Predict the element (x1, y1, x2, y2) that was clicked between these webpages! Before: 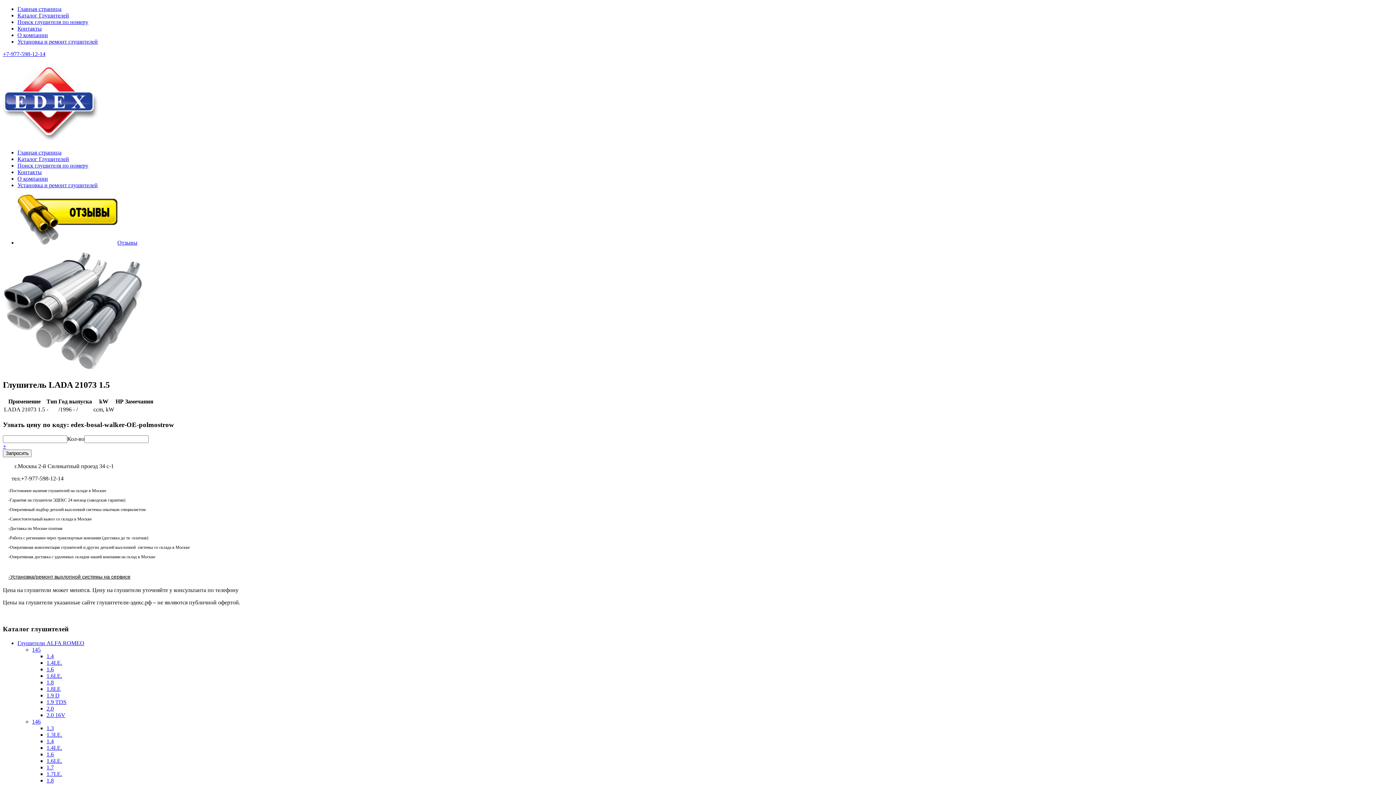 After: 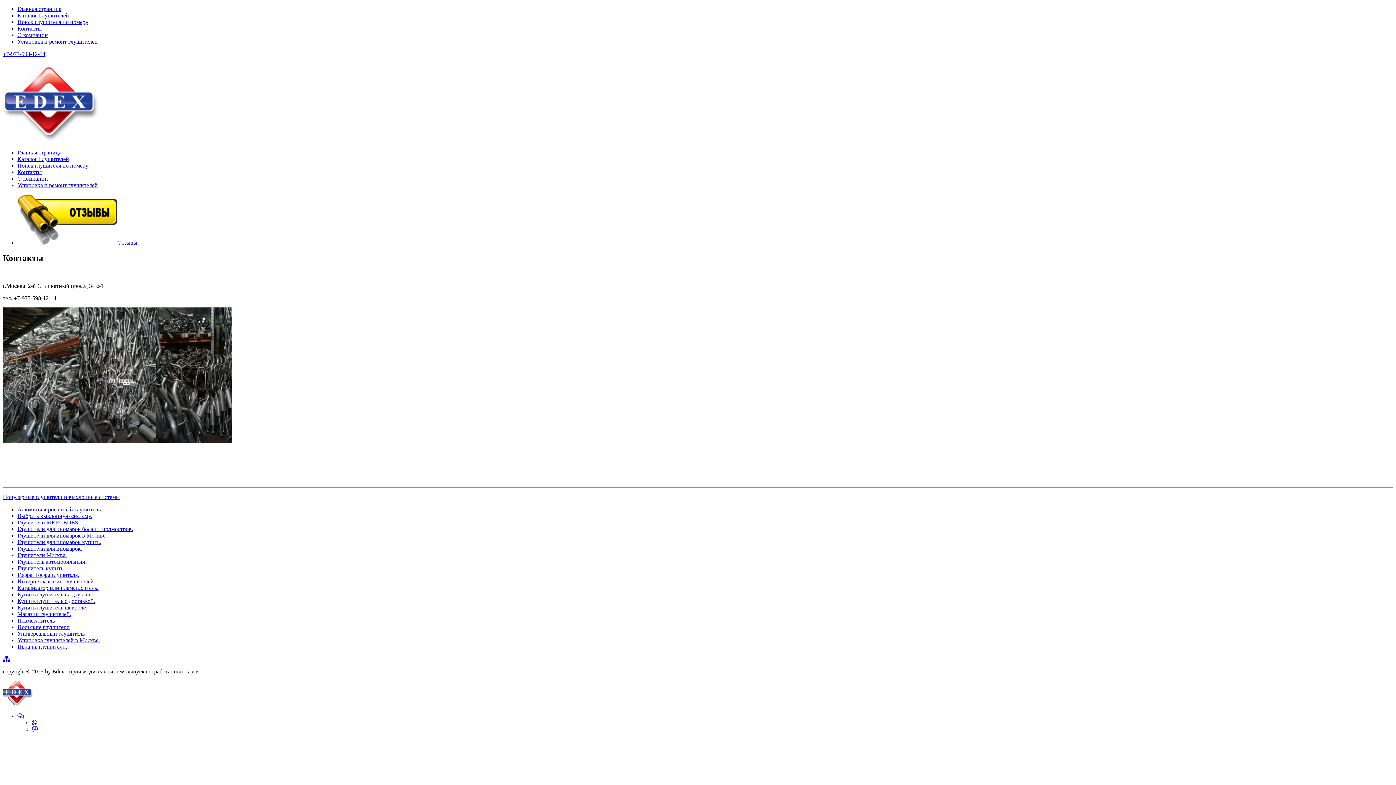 Action: bbox: (17, 169, 41, 175) label: Контакты